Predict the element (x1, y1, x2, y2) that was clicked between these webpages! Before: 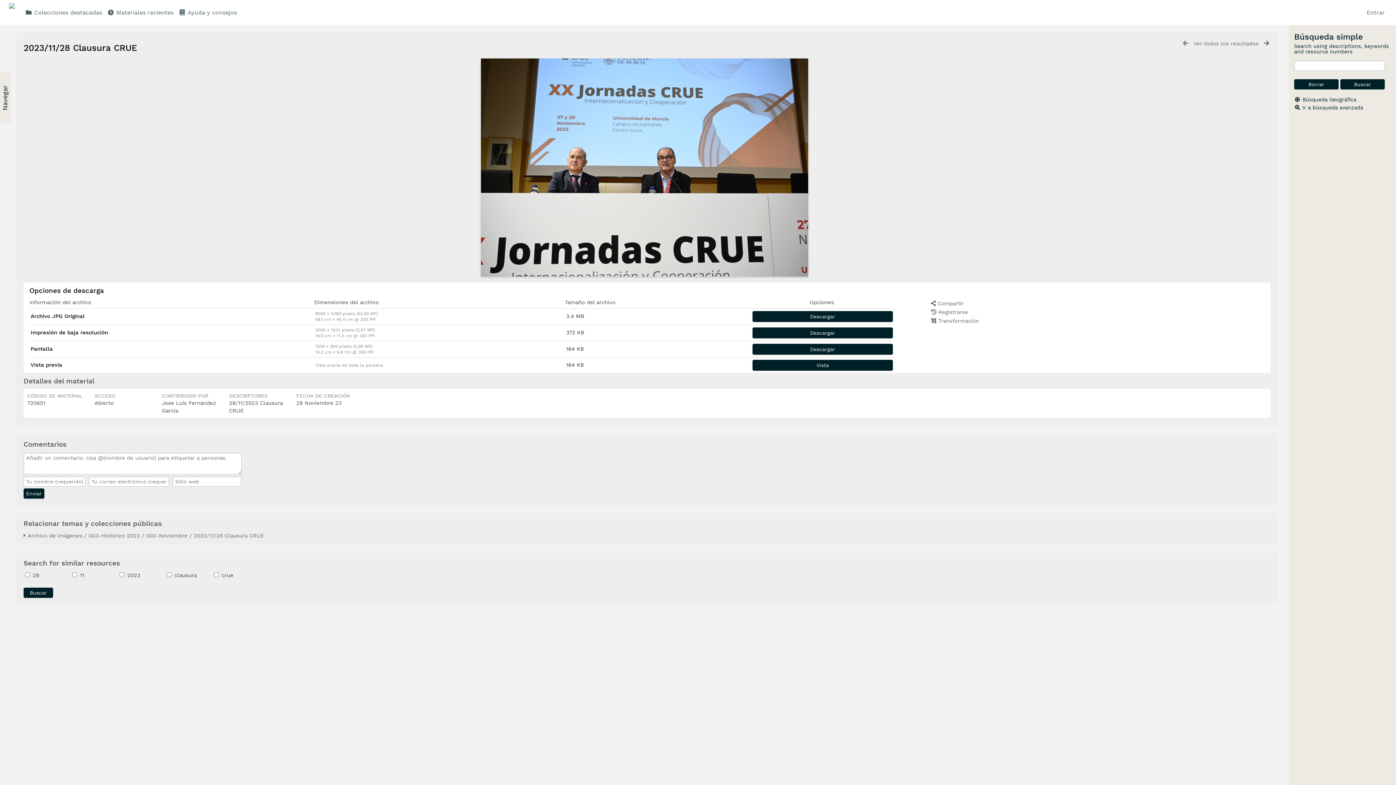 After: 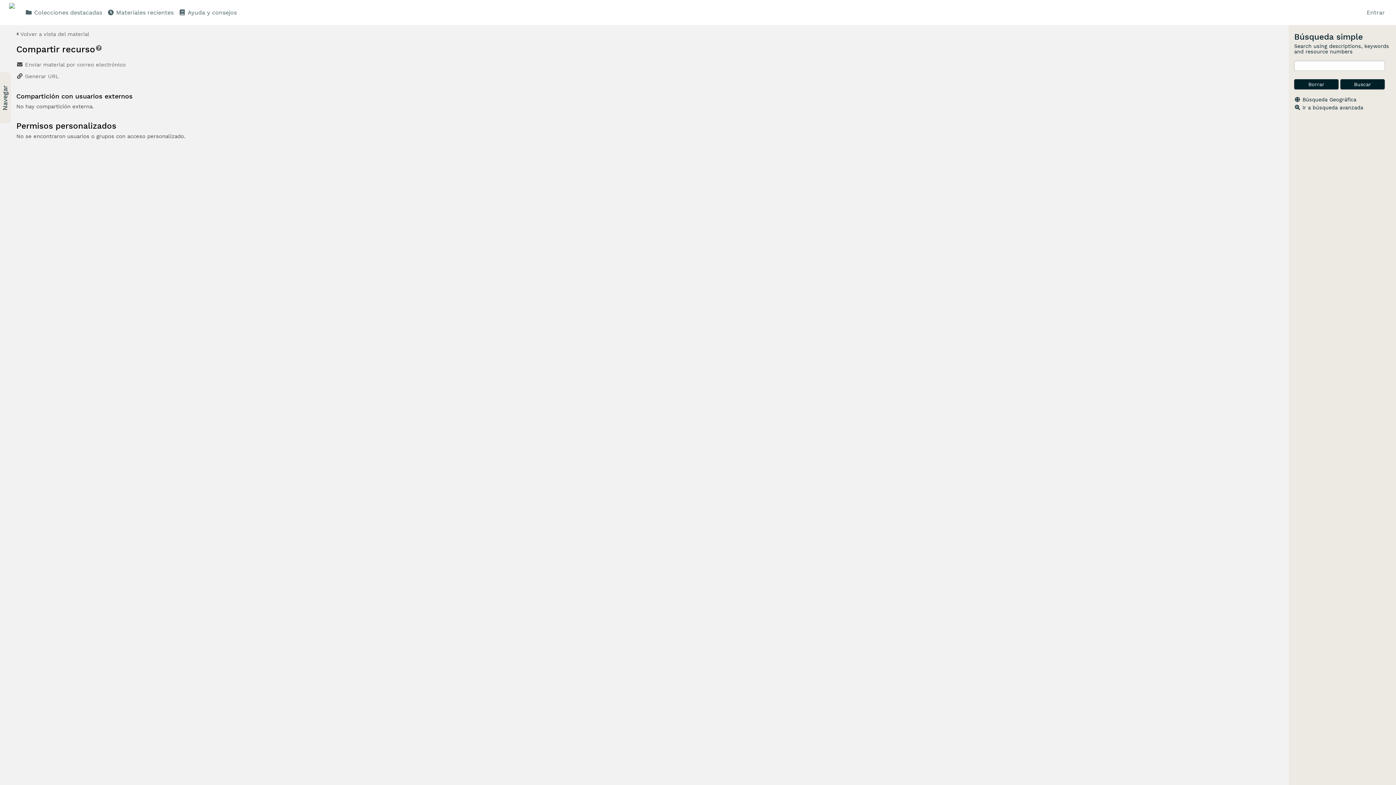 Action: label:  Compartir bbox: (931, 300, 963, 306)